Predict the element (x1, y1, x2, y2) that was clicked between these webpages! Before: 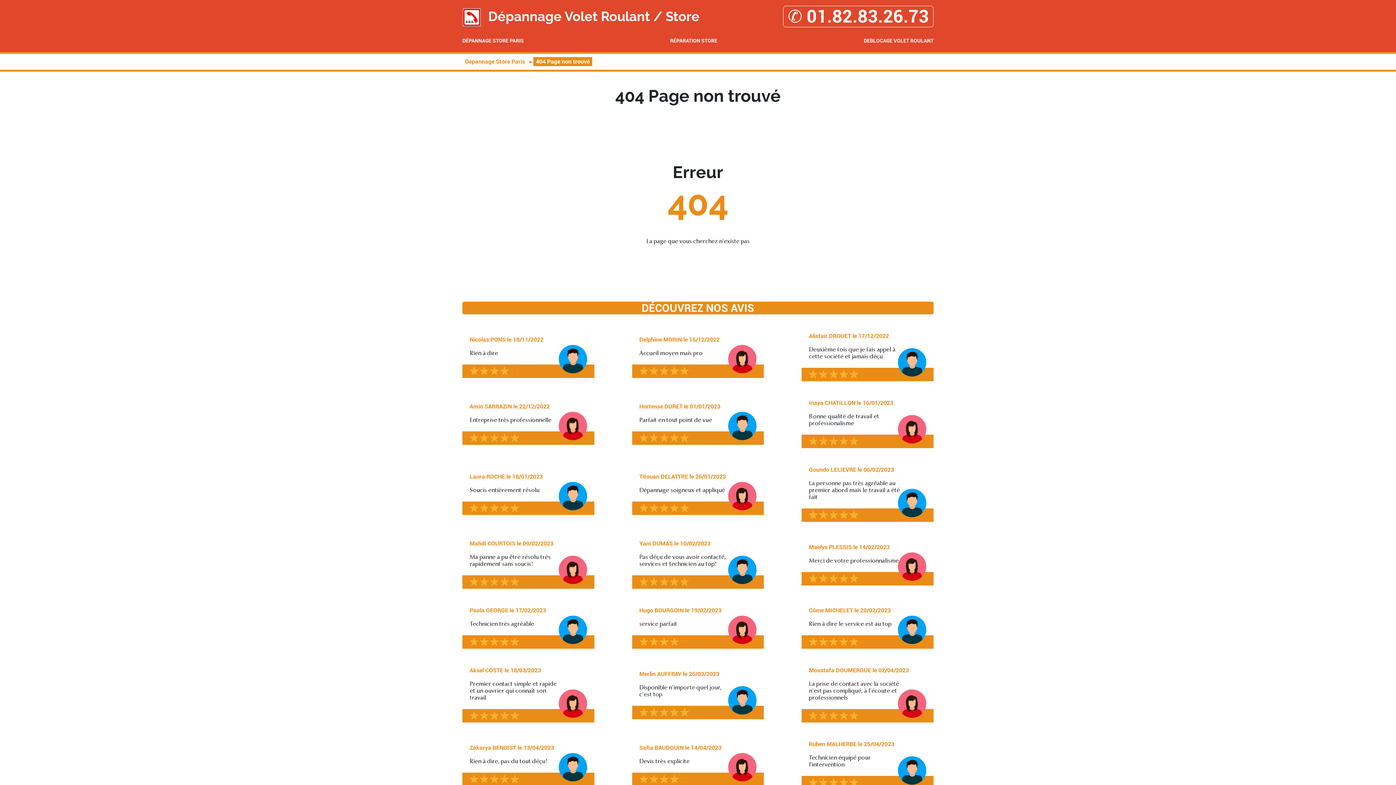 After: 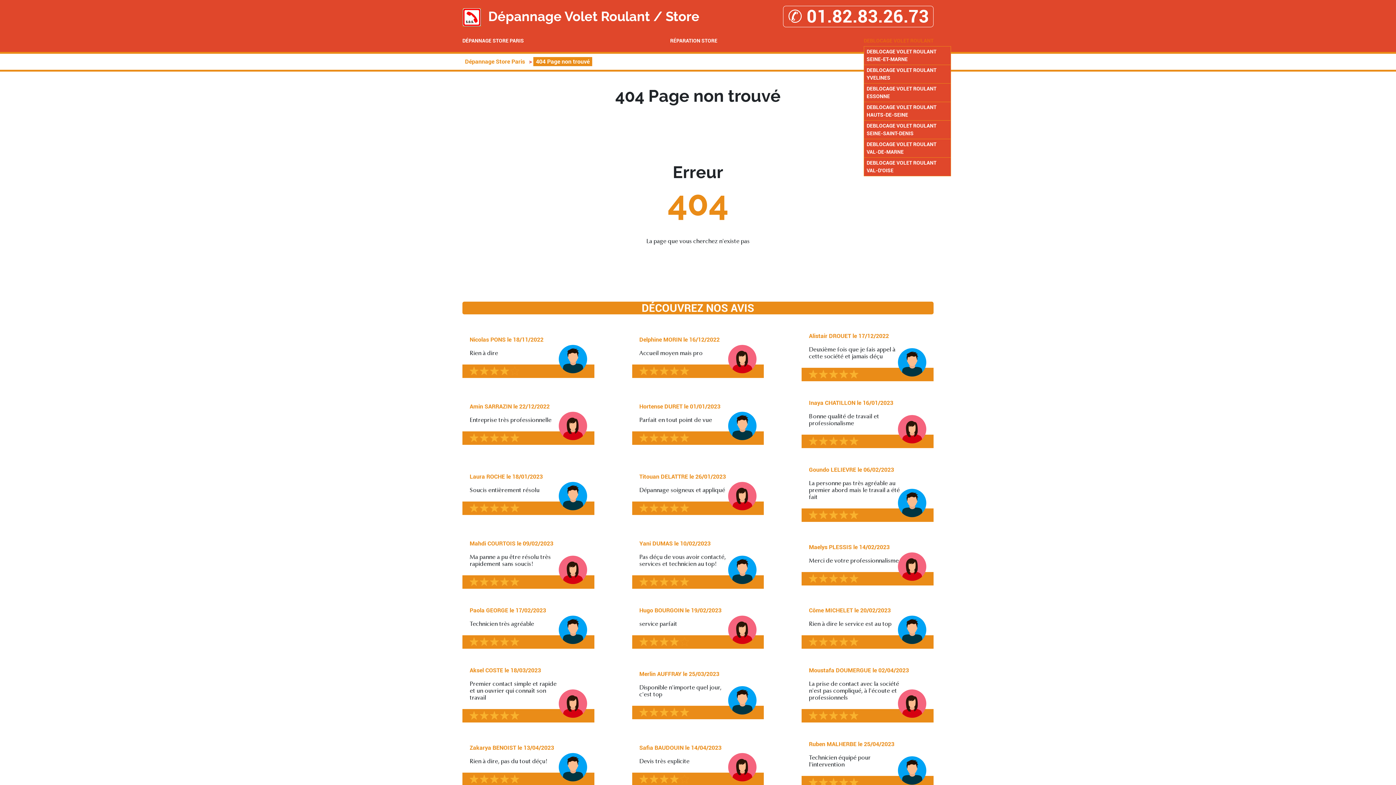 Action: bbox: (864, 37, 933, 44) label: DEBLOCAGE VOLET ROULANT